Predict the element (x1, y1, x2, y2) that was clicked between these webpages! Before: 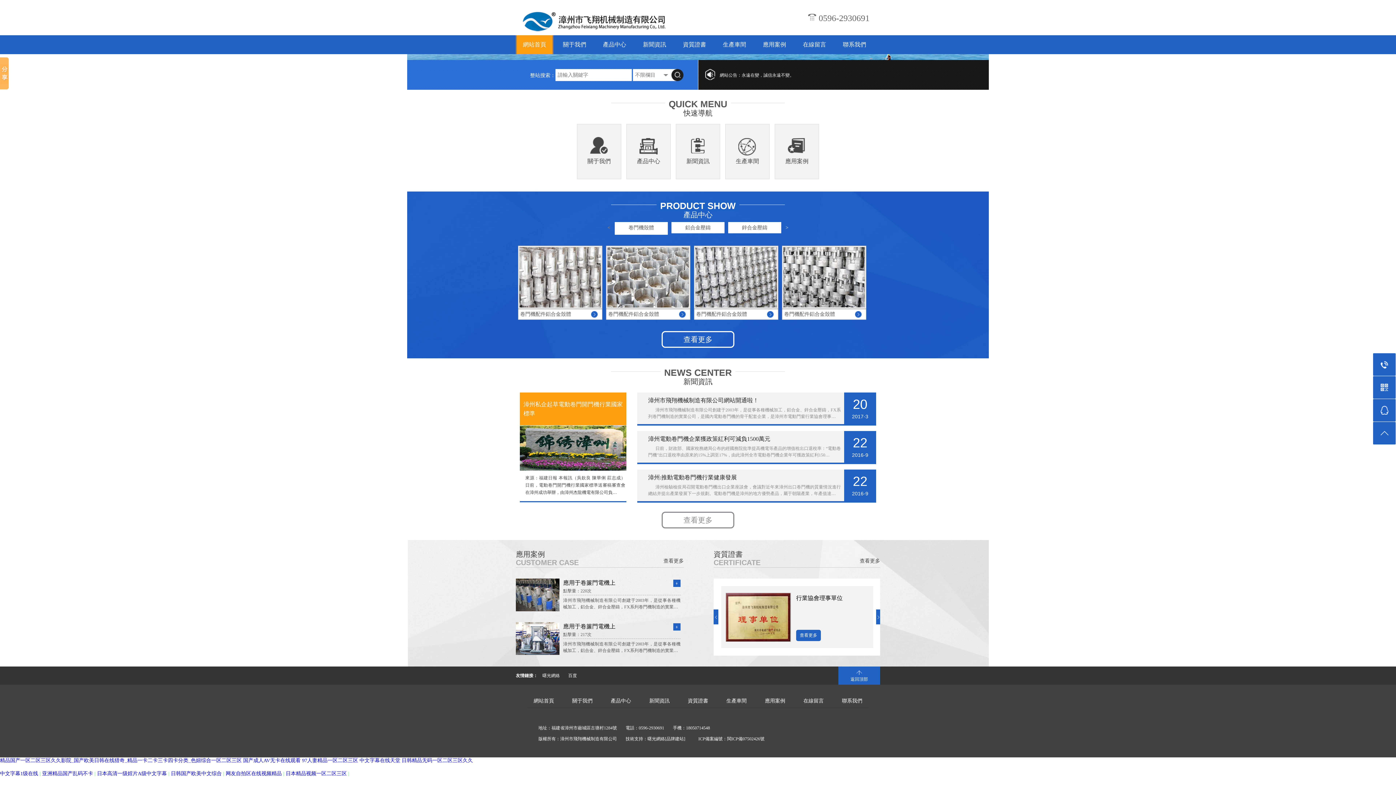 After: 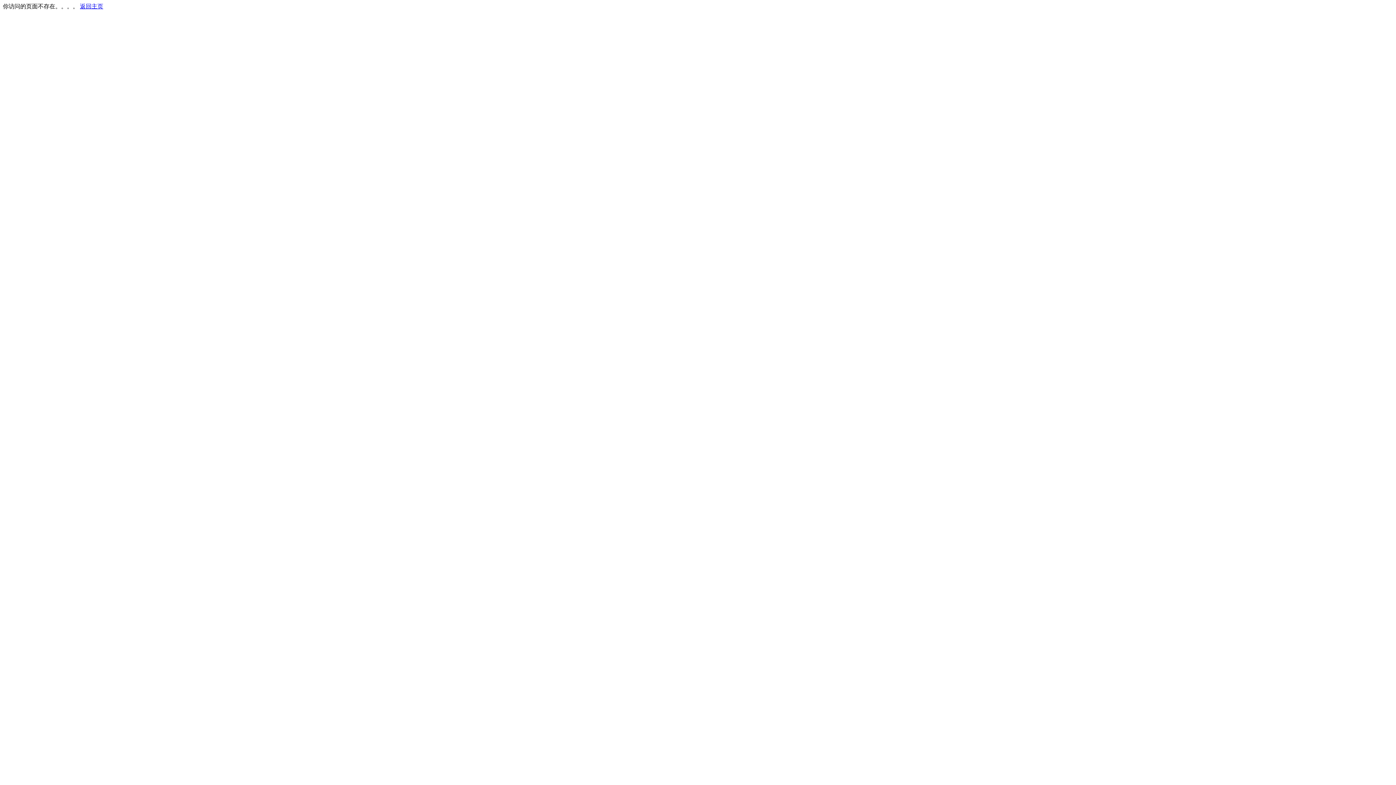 Action: label: 生產車間 bbox: (725, 124, 769, 179)